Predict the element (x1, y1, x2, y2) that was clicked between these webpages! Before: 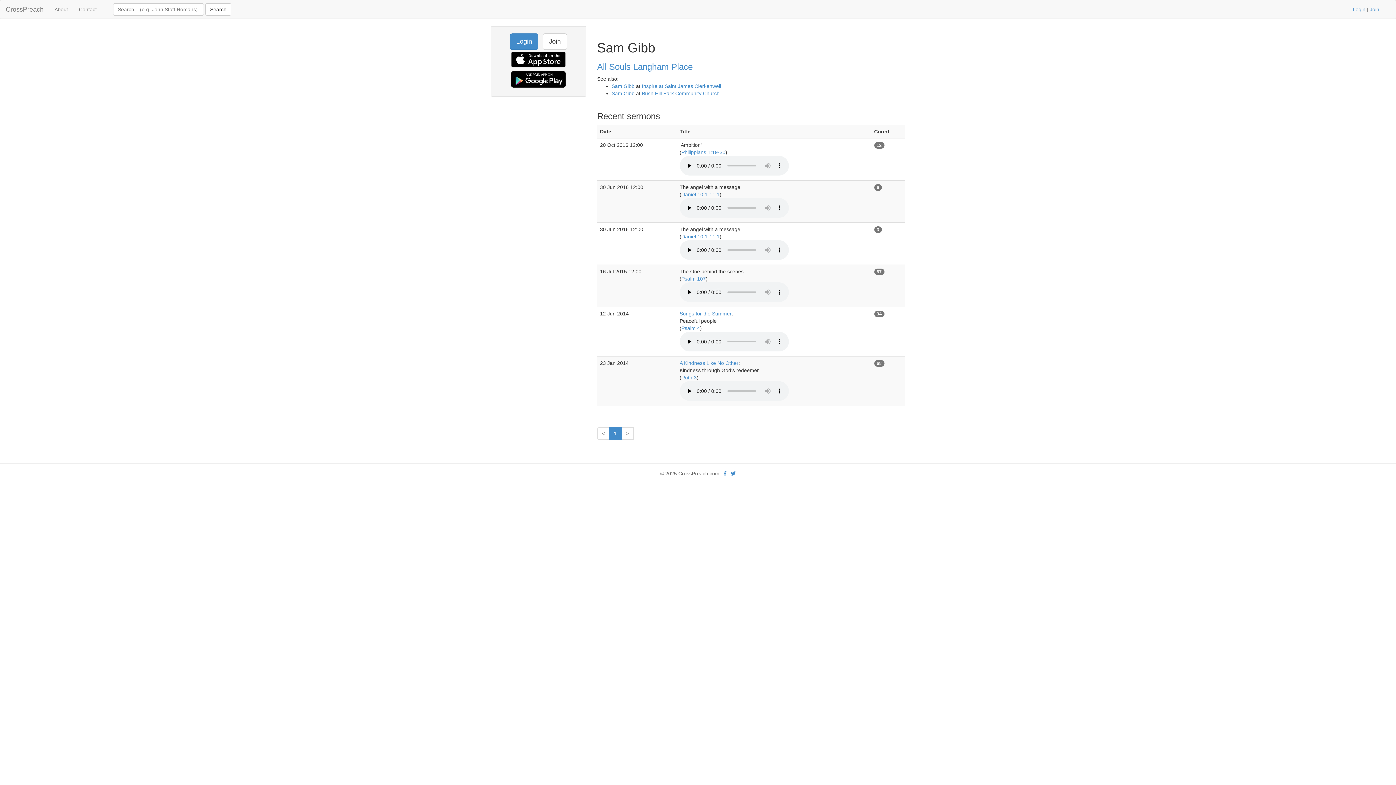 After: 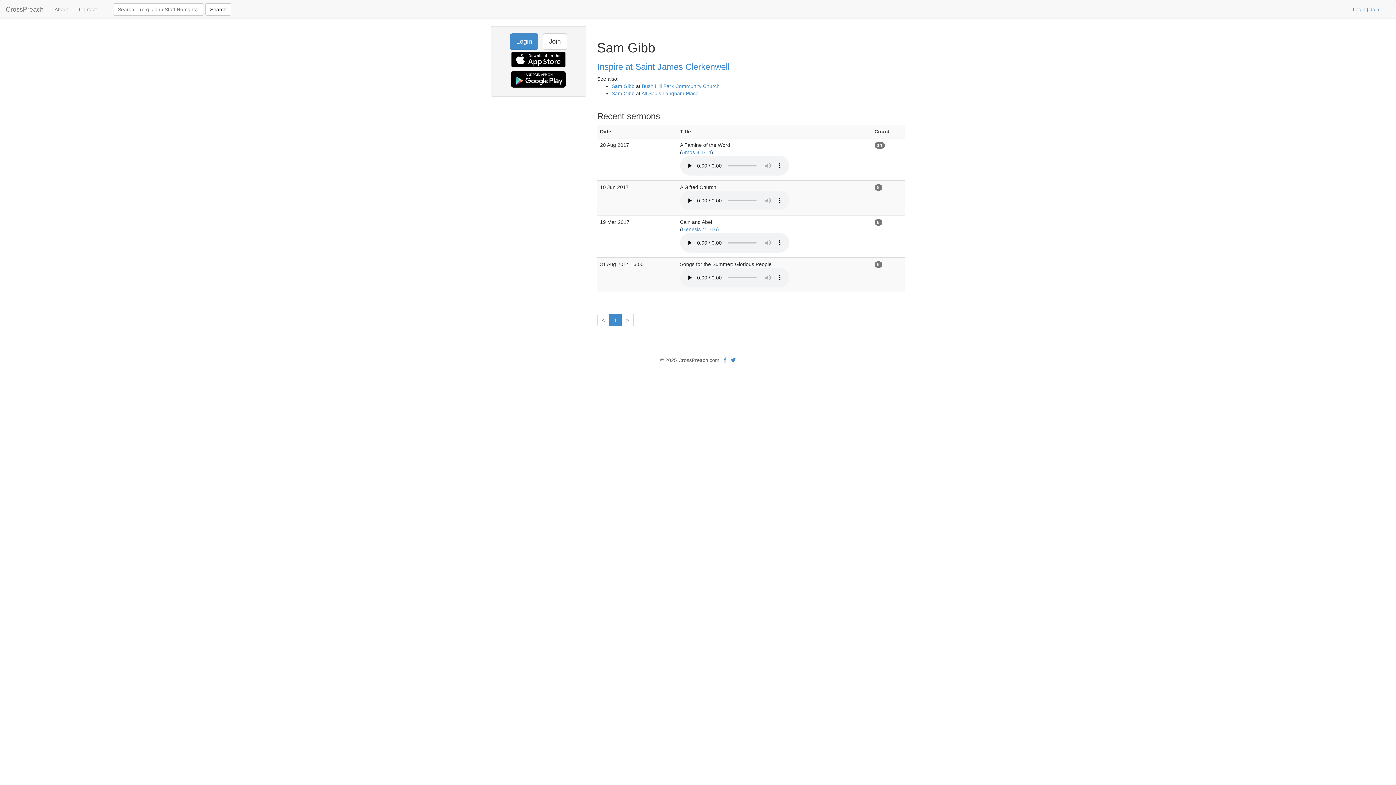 Action: label: Sam Gibb bbox: (611, 83, 634, 89)